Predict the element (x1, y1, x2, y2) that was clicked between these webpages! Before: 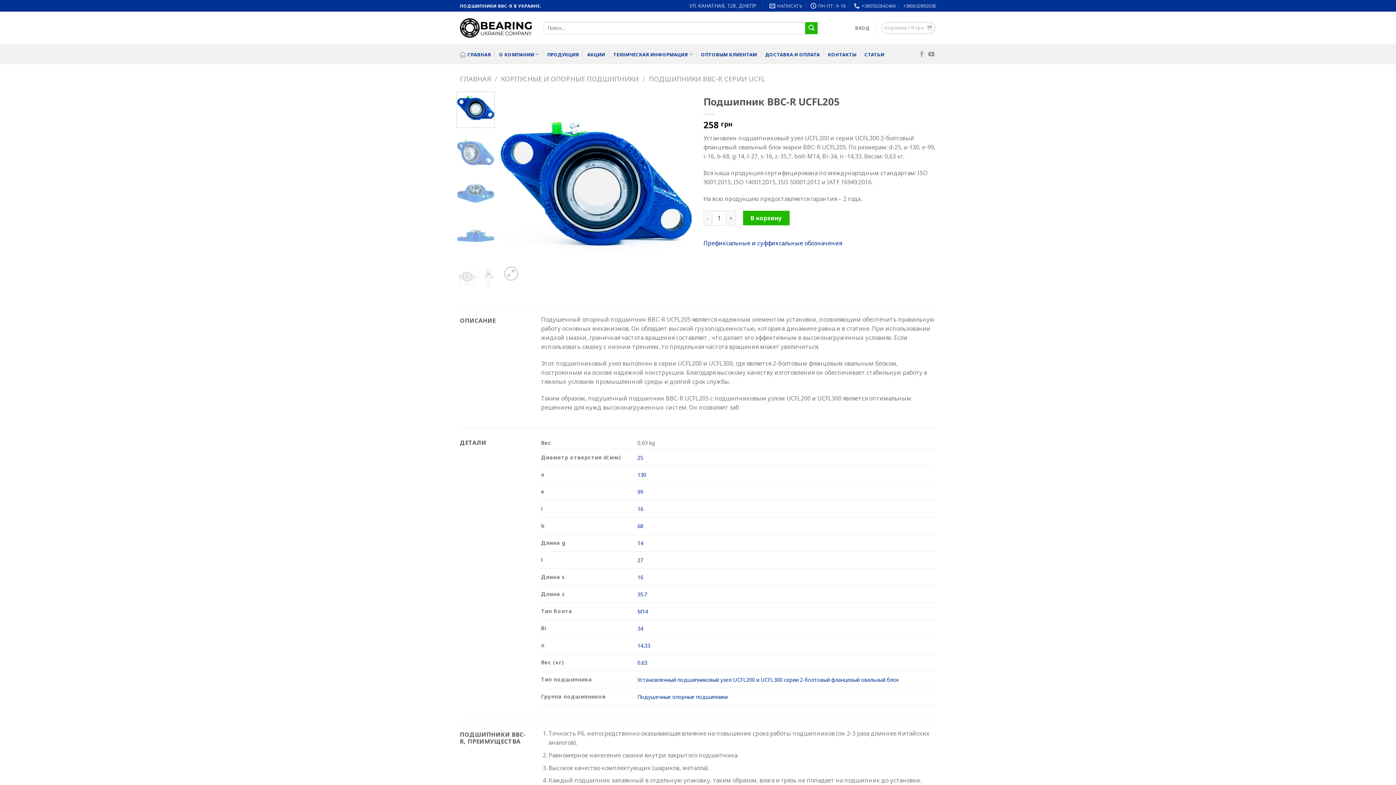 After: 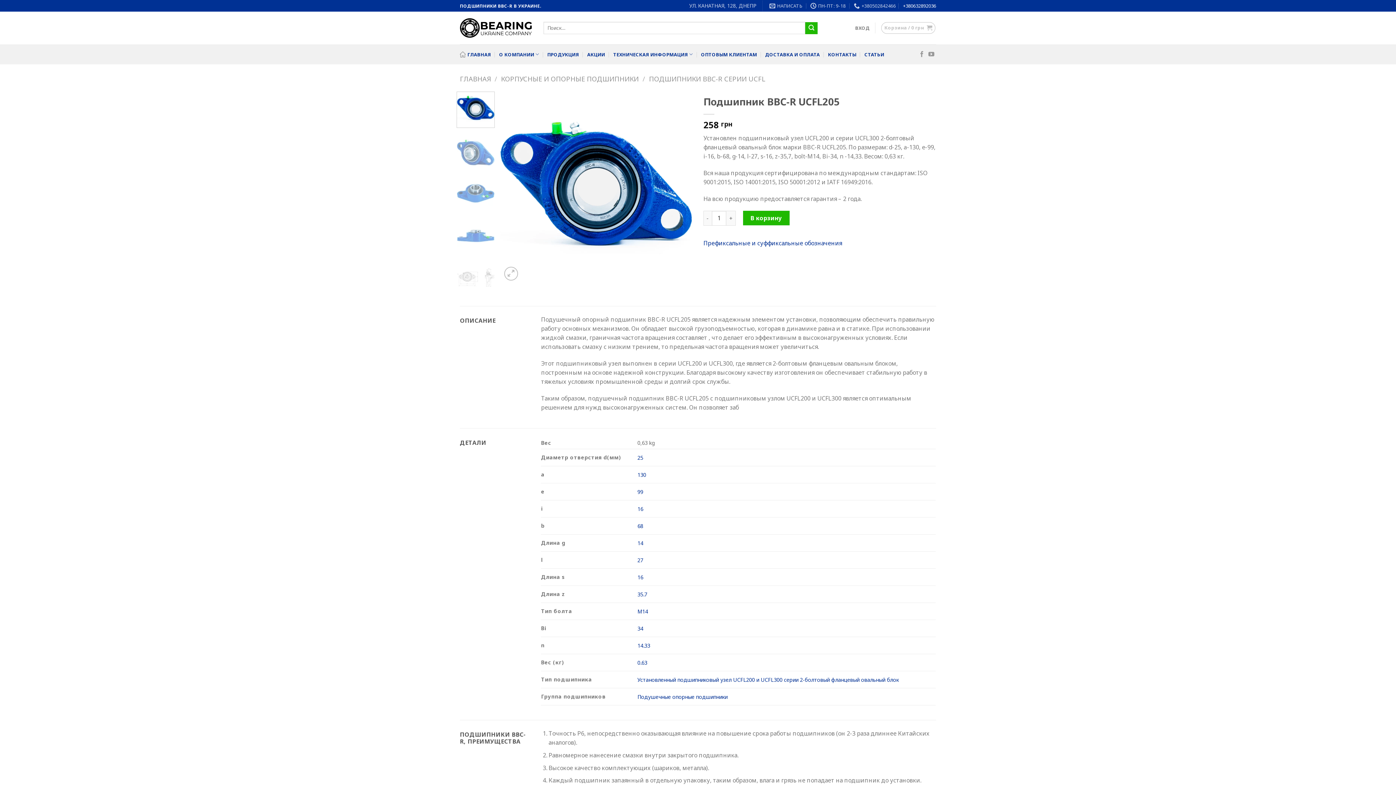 Action: bbox: (903, 0, 936, 11) label: +380632892036